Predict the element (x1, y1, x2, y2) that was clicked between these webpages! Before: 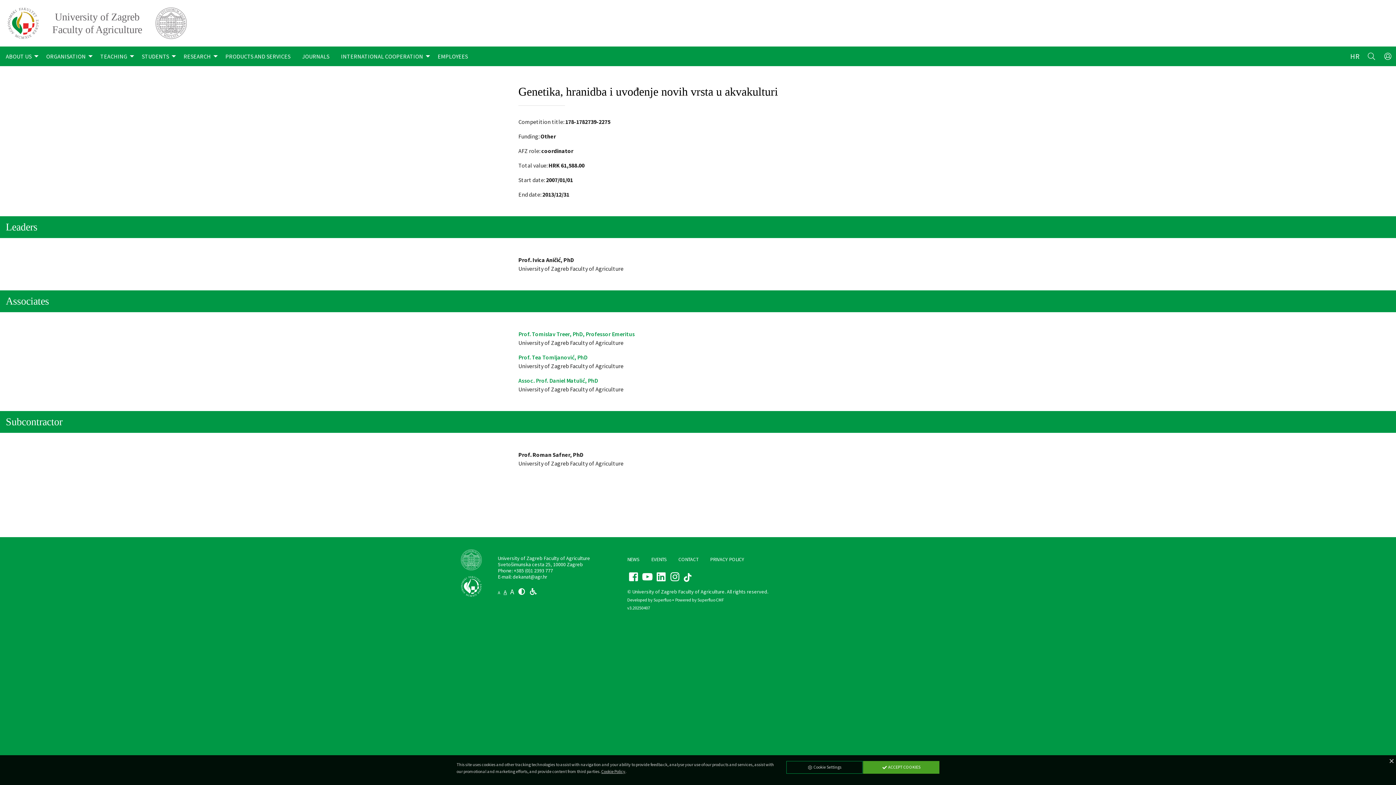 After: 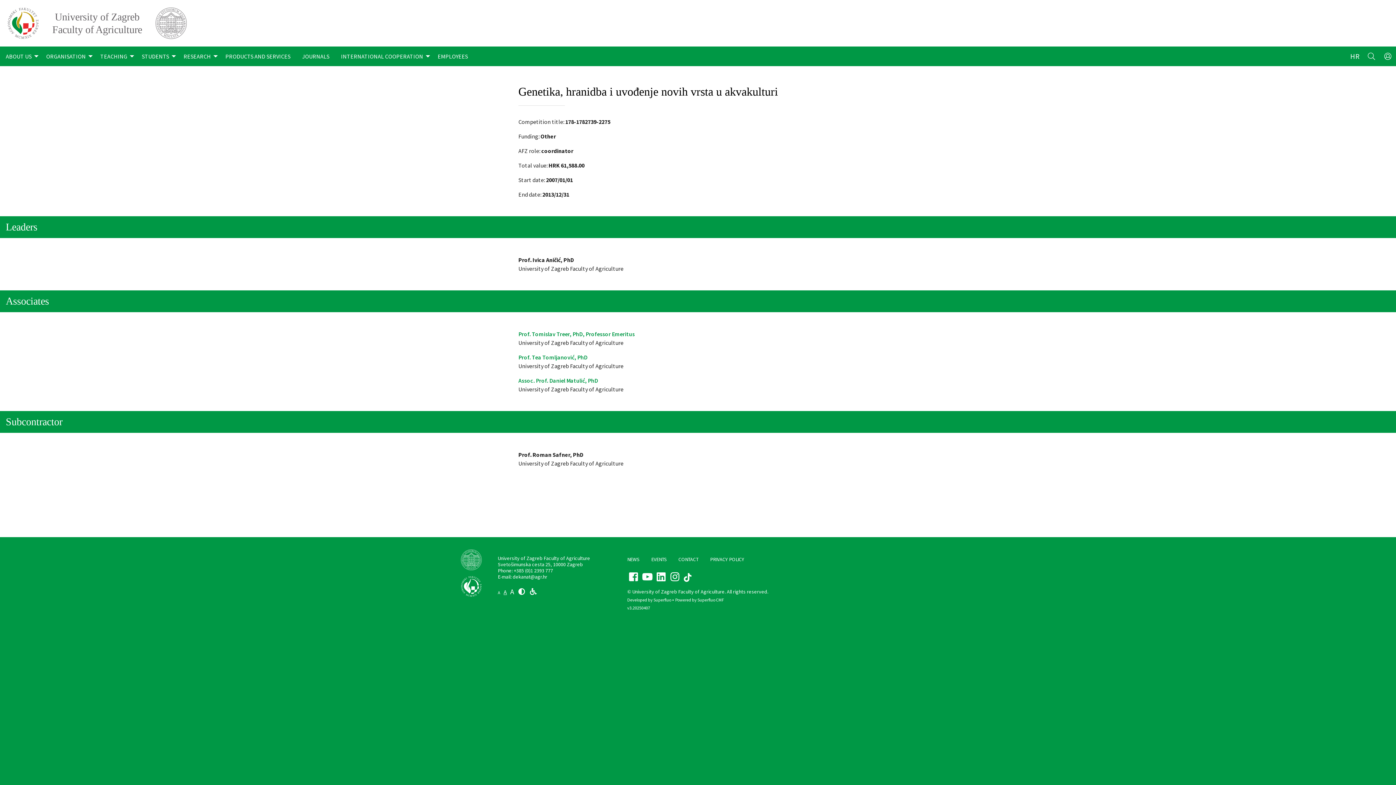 Action: bbox: (1388, 756, 1395, 765)